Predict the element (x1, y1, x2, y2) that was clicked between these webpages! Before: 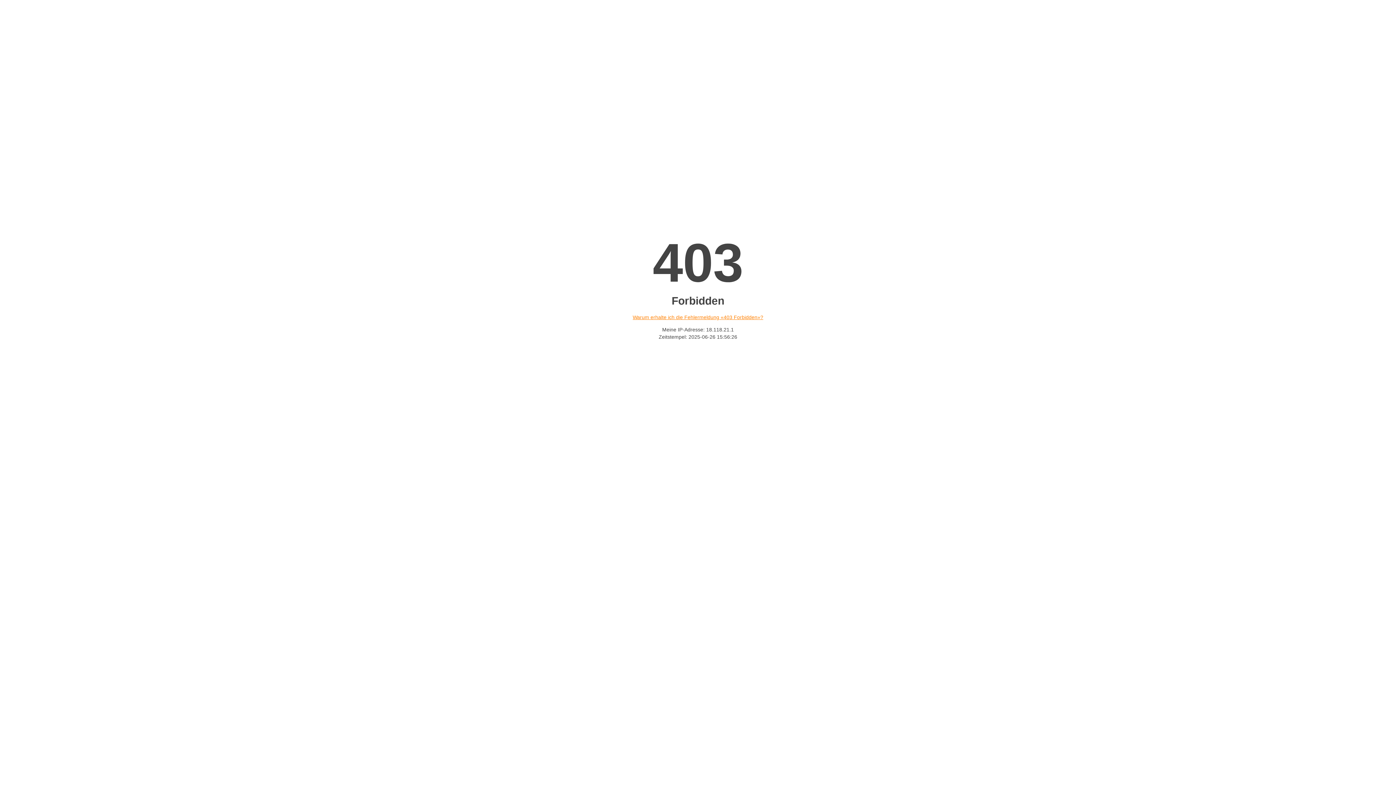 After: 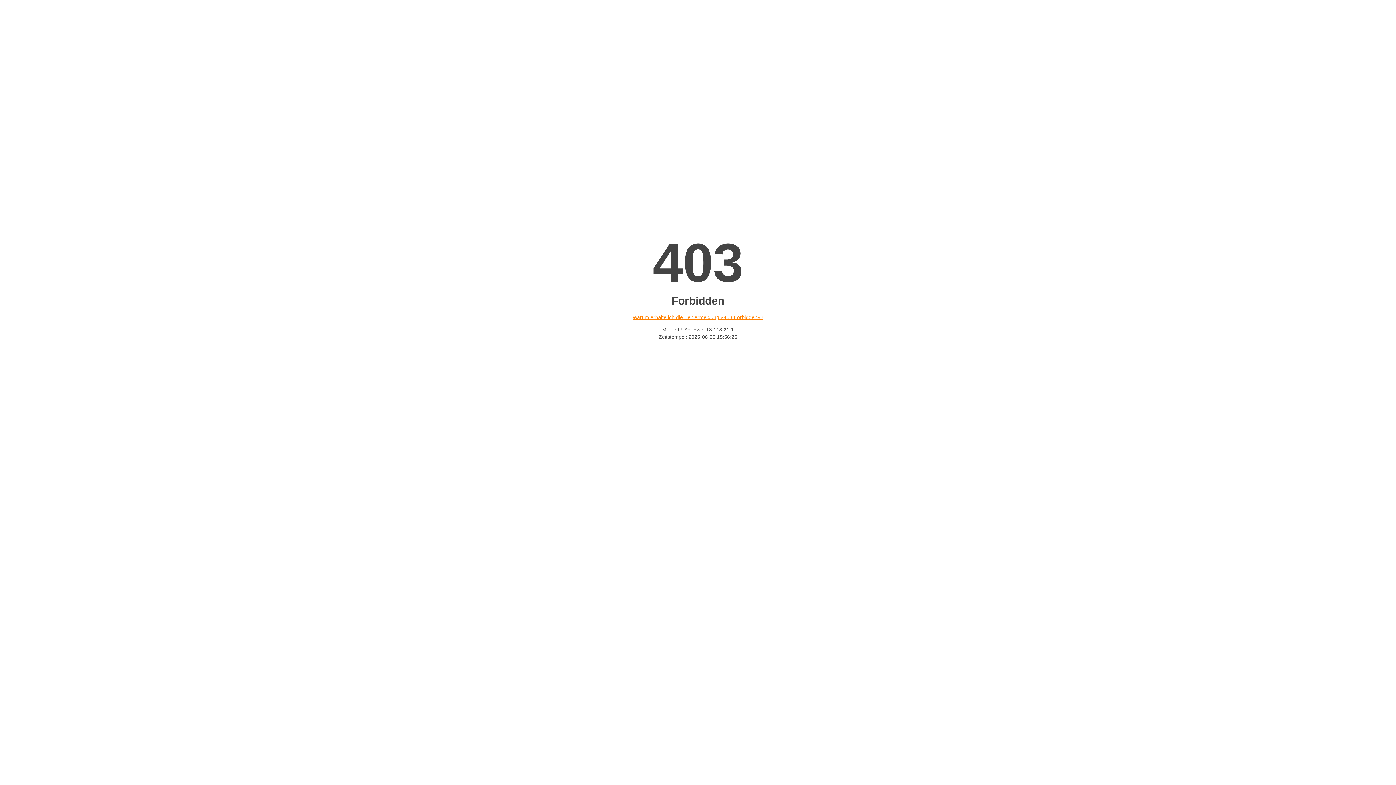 Action: label: Warum erhalte ich die Fehlermeldung «403 Forbidden»? bbox: (632, 314, 763, 320)